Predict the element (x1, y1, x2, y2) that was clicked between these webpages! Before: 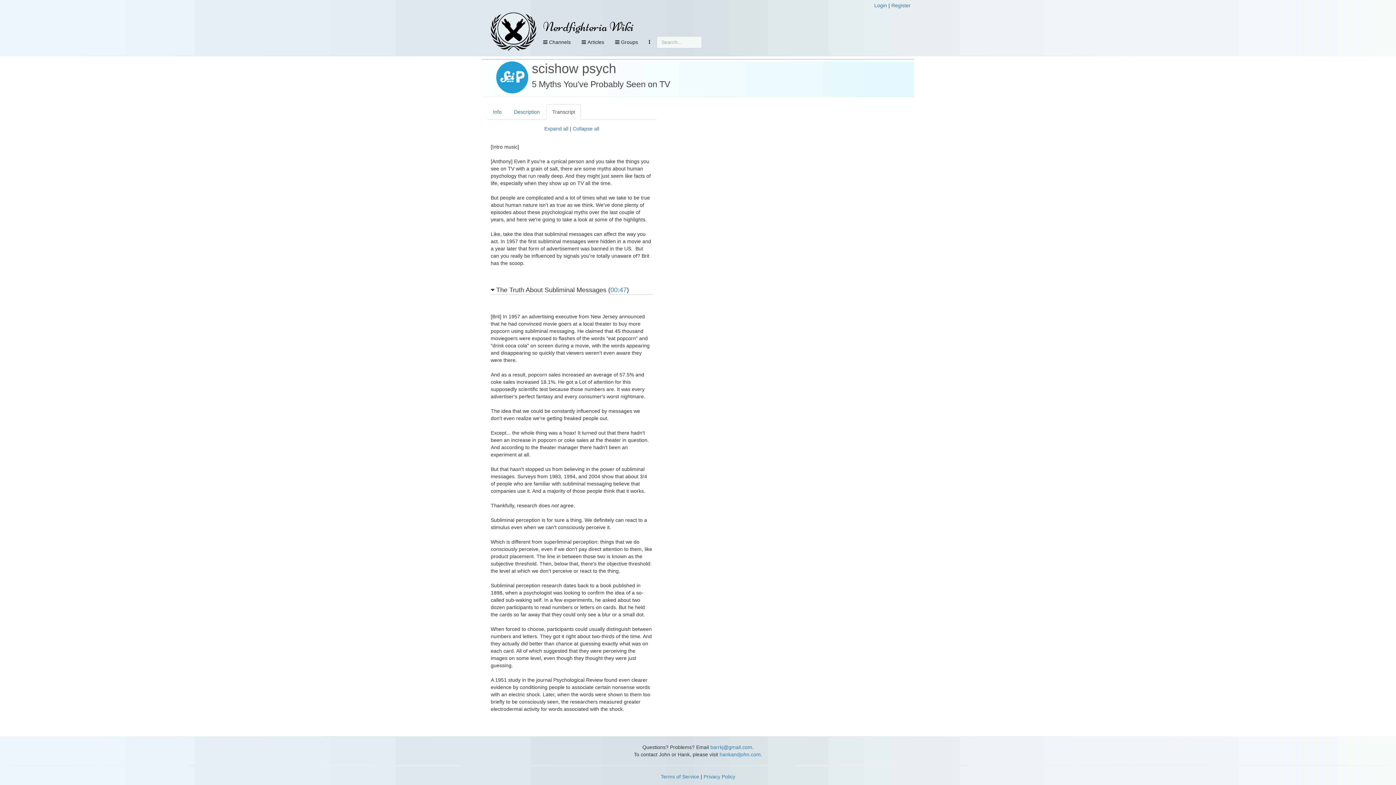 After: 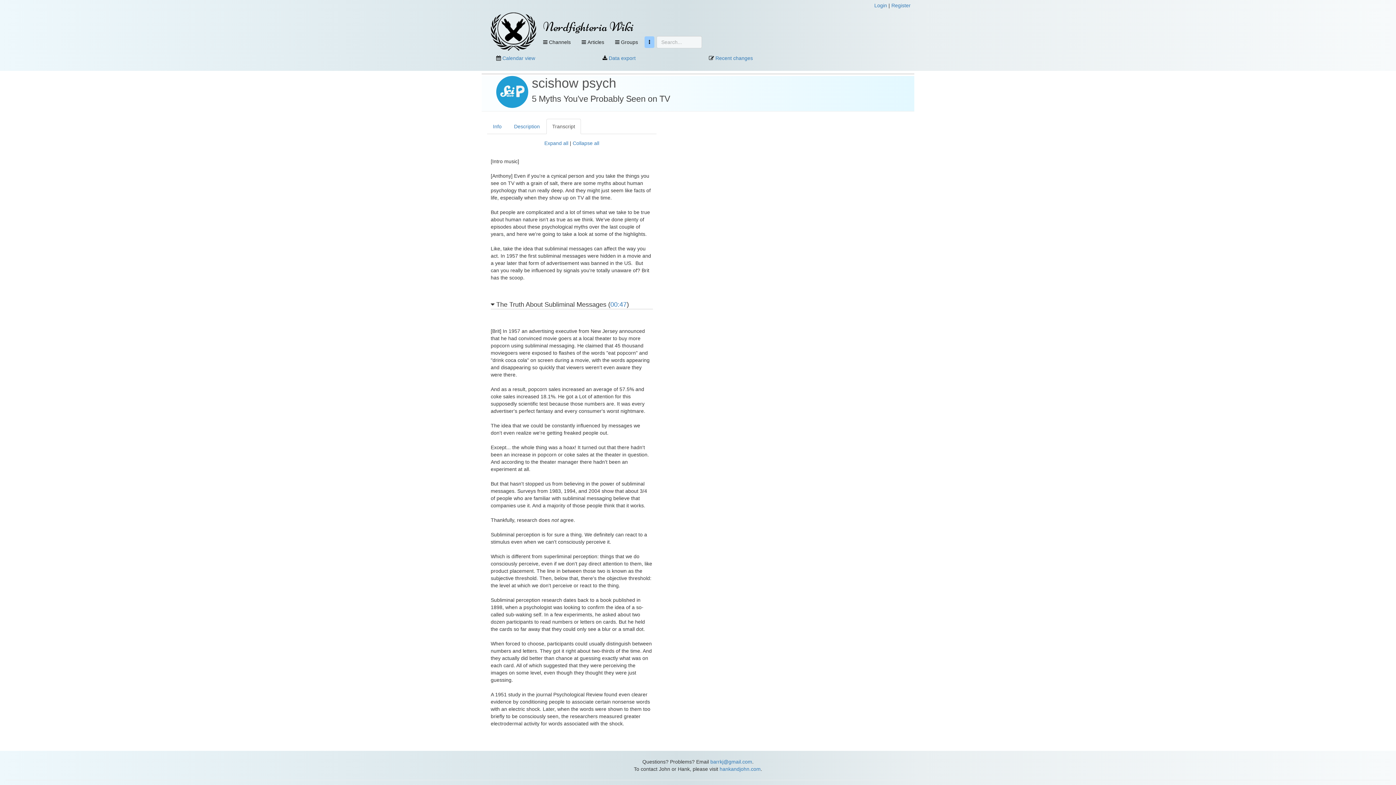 Action: bbox: (644, 36, 654, 48)